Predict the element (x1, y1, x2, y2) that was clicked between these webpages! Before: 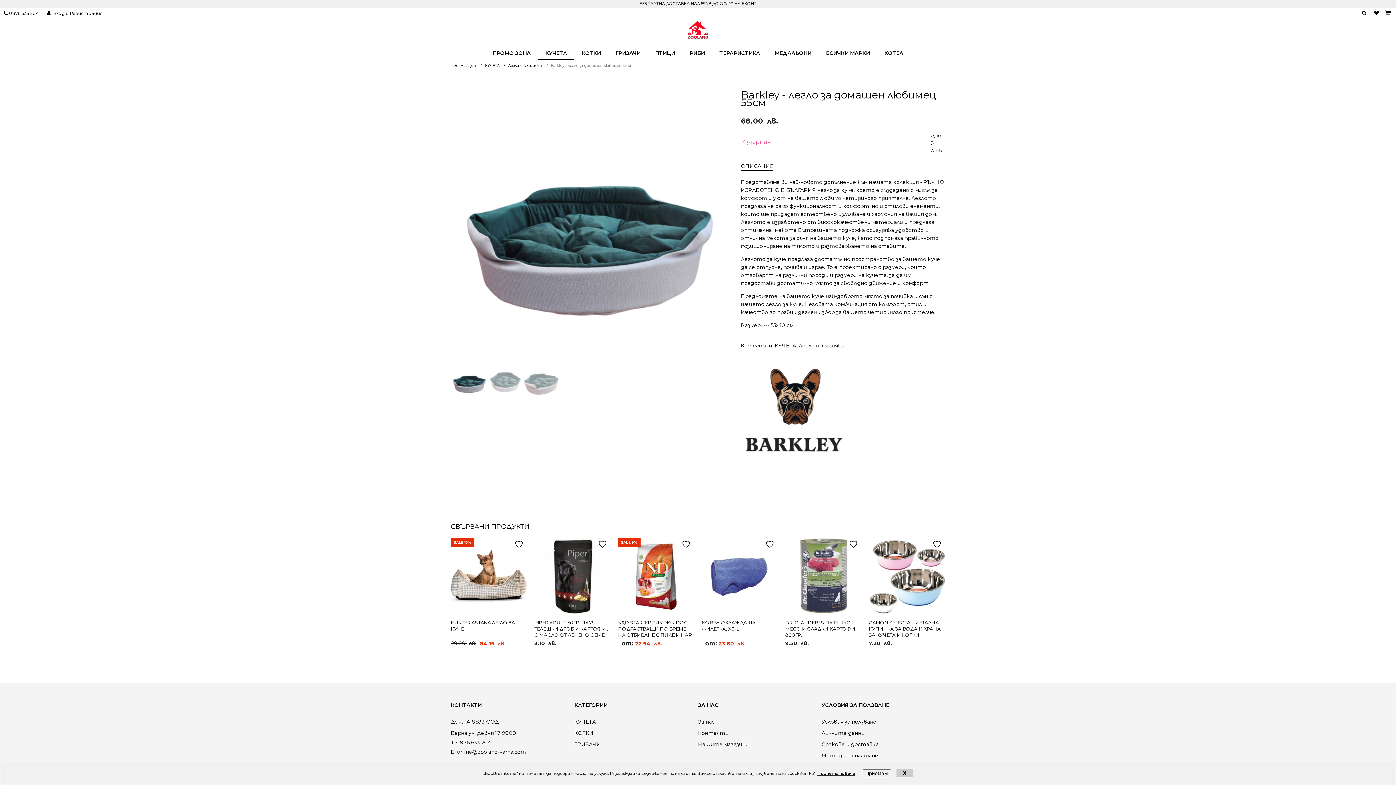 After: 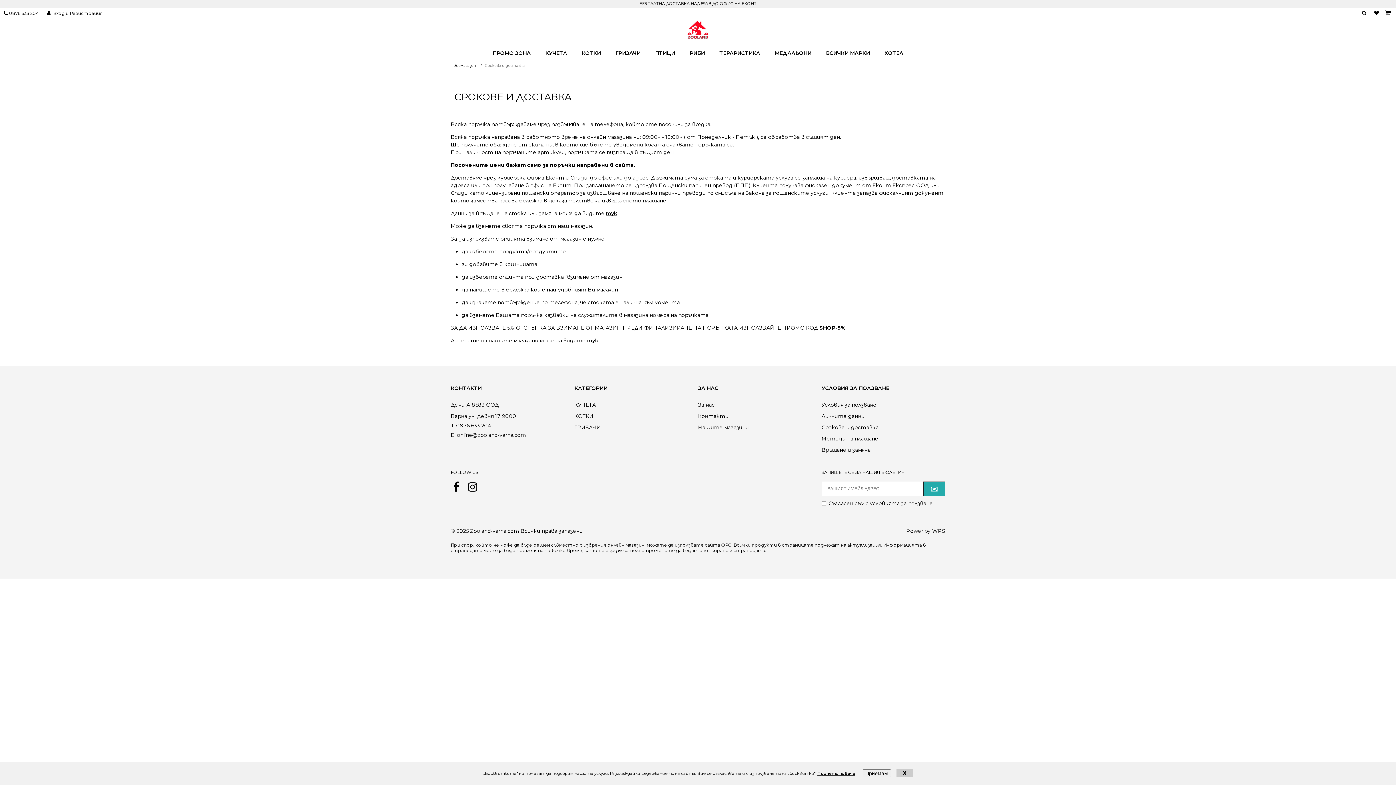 Action: label: Срокове и доставка bbox: (821, 741, 878, 748)